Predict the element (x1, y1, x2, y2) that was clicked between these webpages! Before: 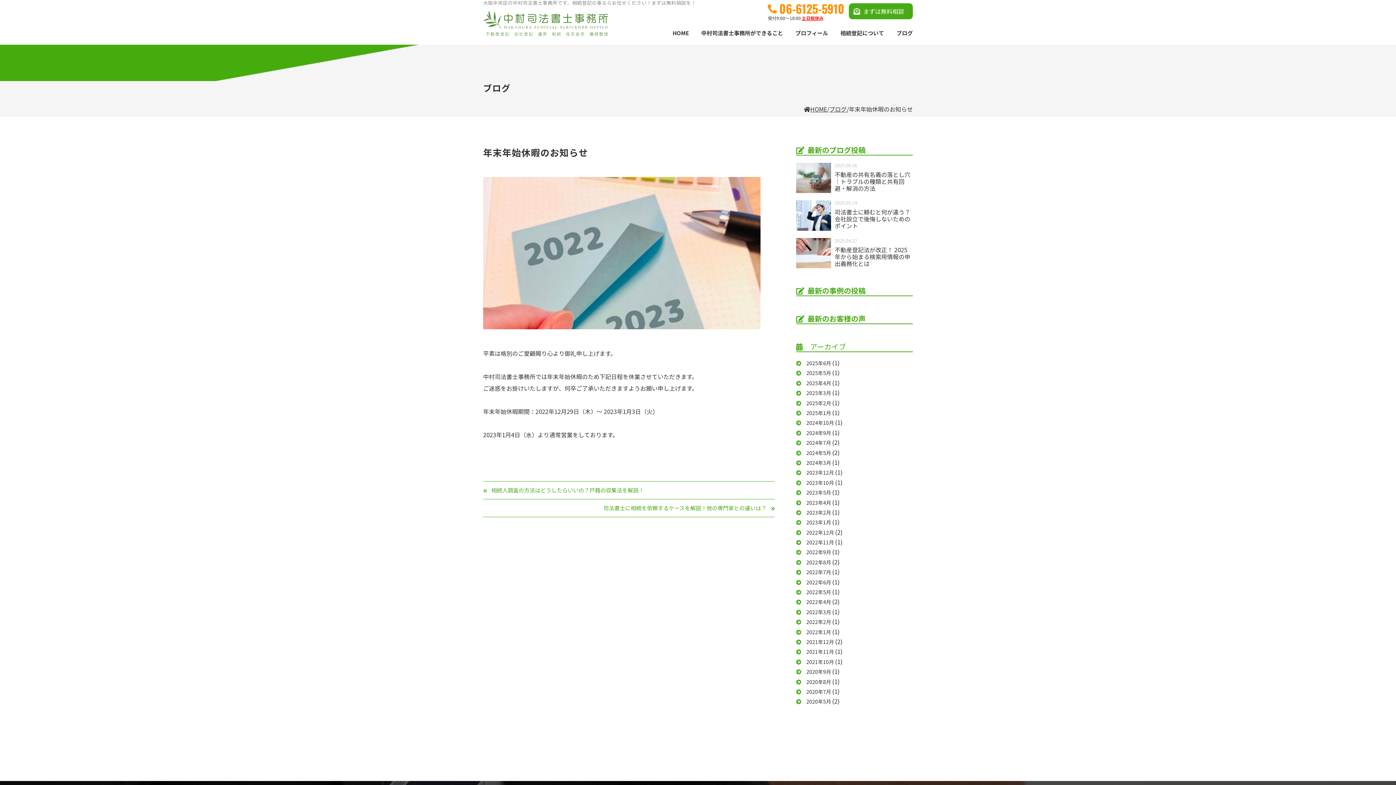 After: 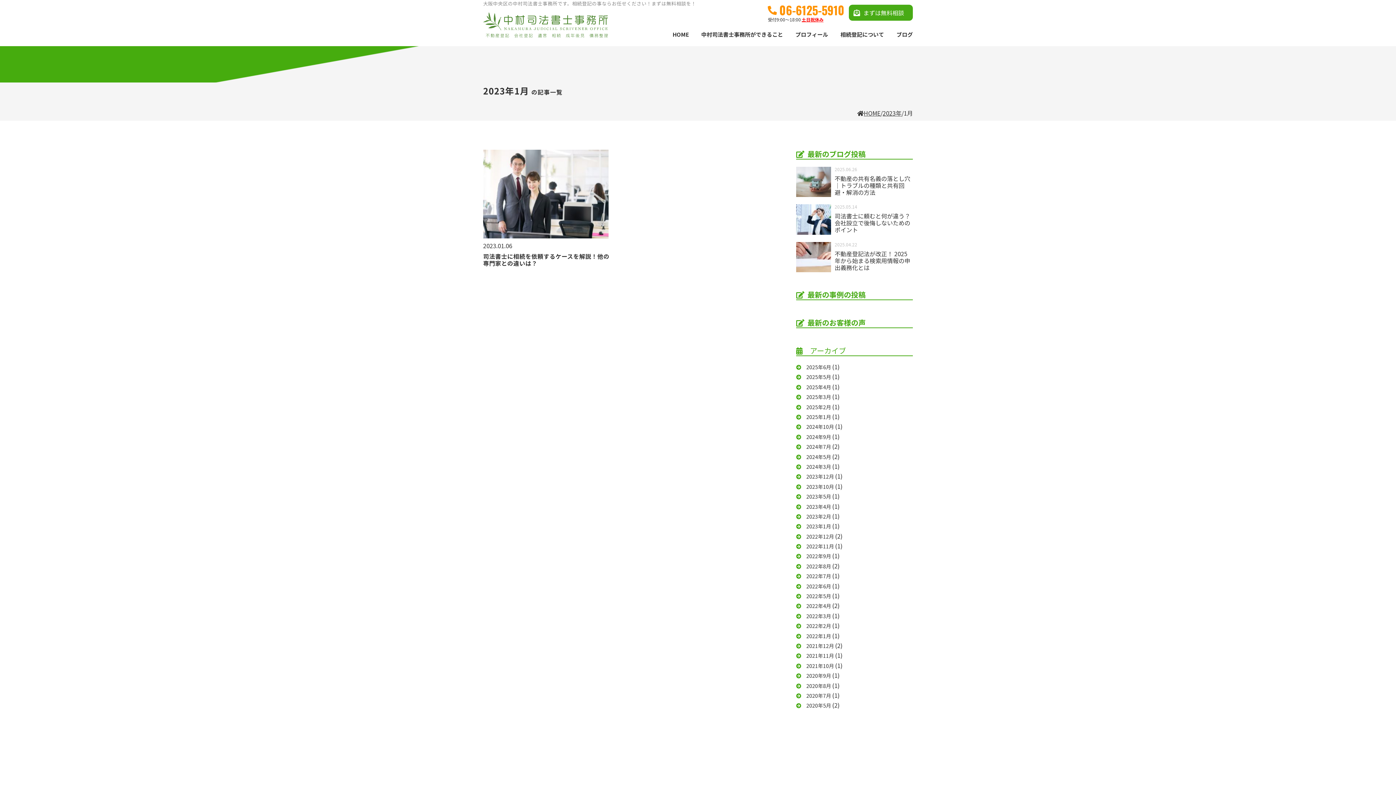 Action: bbox: (796, 519, 913, 525) label: 2023年1月 (1)